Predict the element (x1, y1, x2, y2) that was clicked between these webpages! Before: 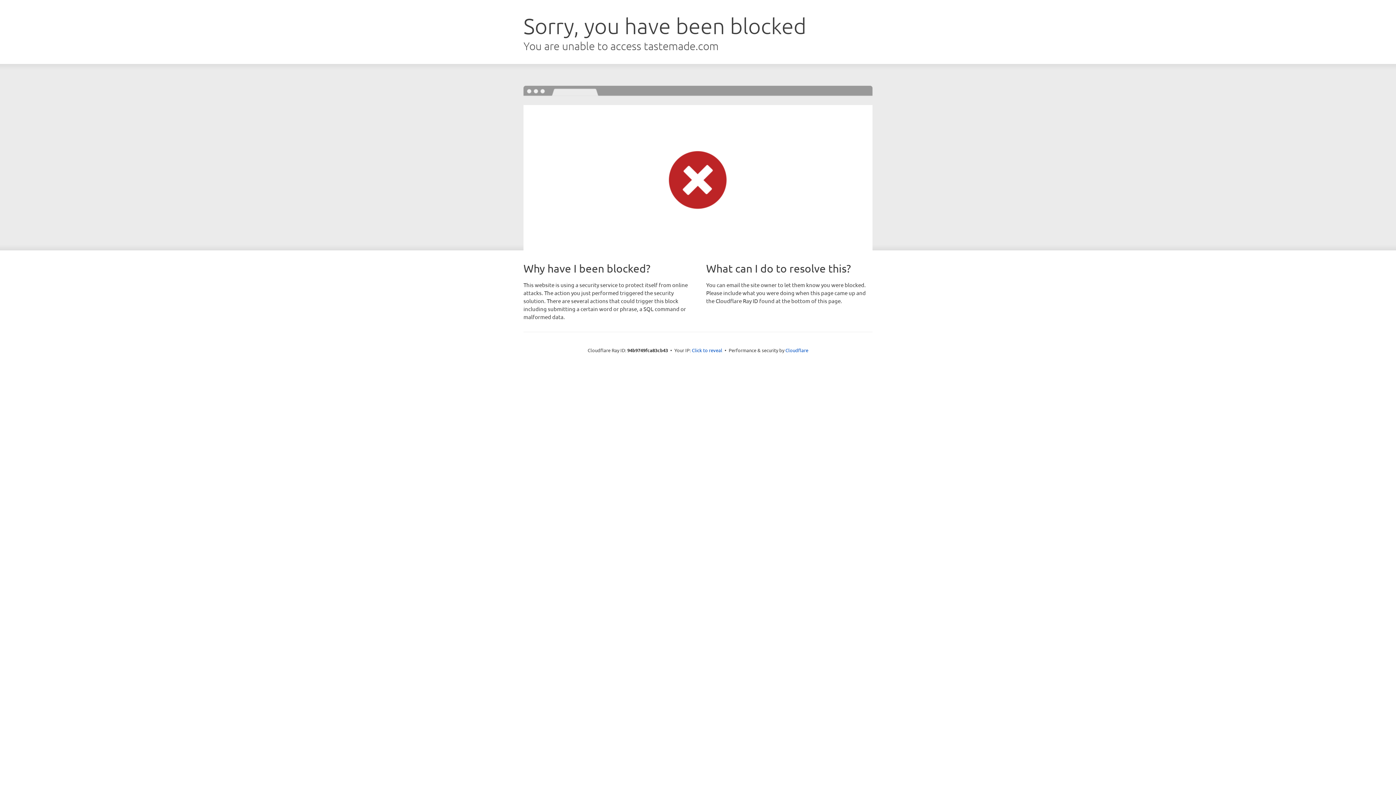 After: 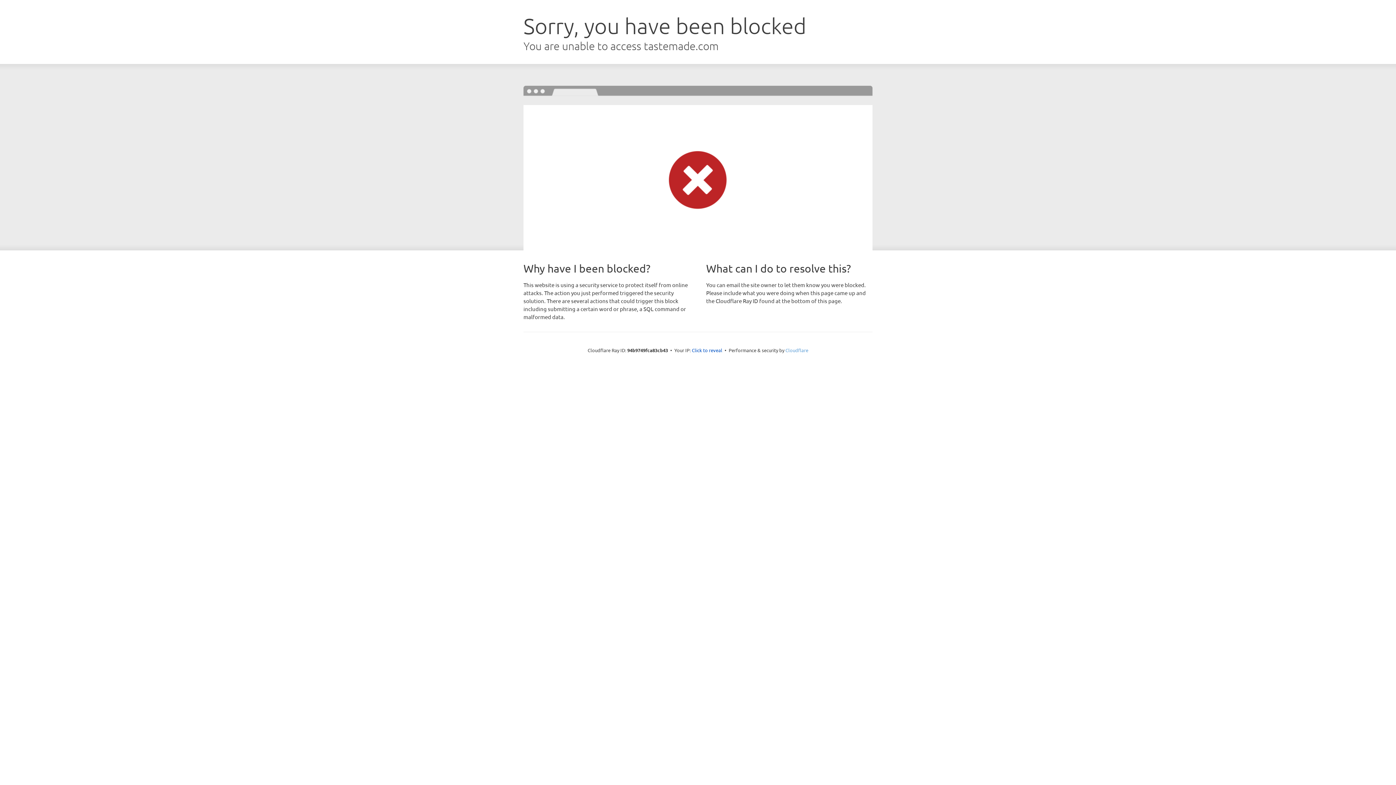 Action: bbox: (785, 347, 808, 353) label: Cloudflare